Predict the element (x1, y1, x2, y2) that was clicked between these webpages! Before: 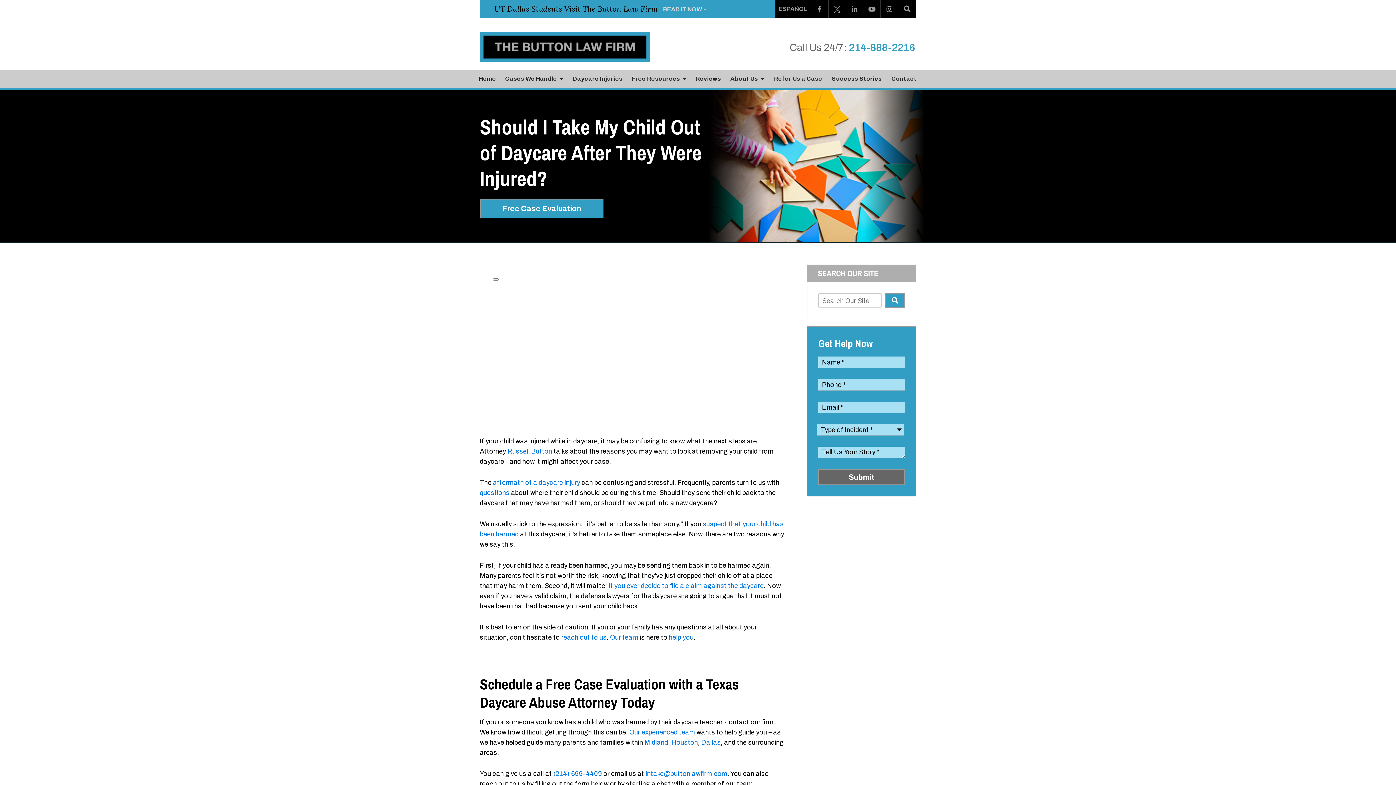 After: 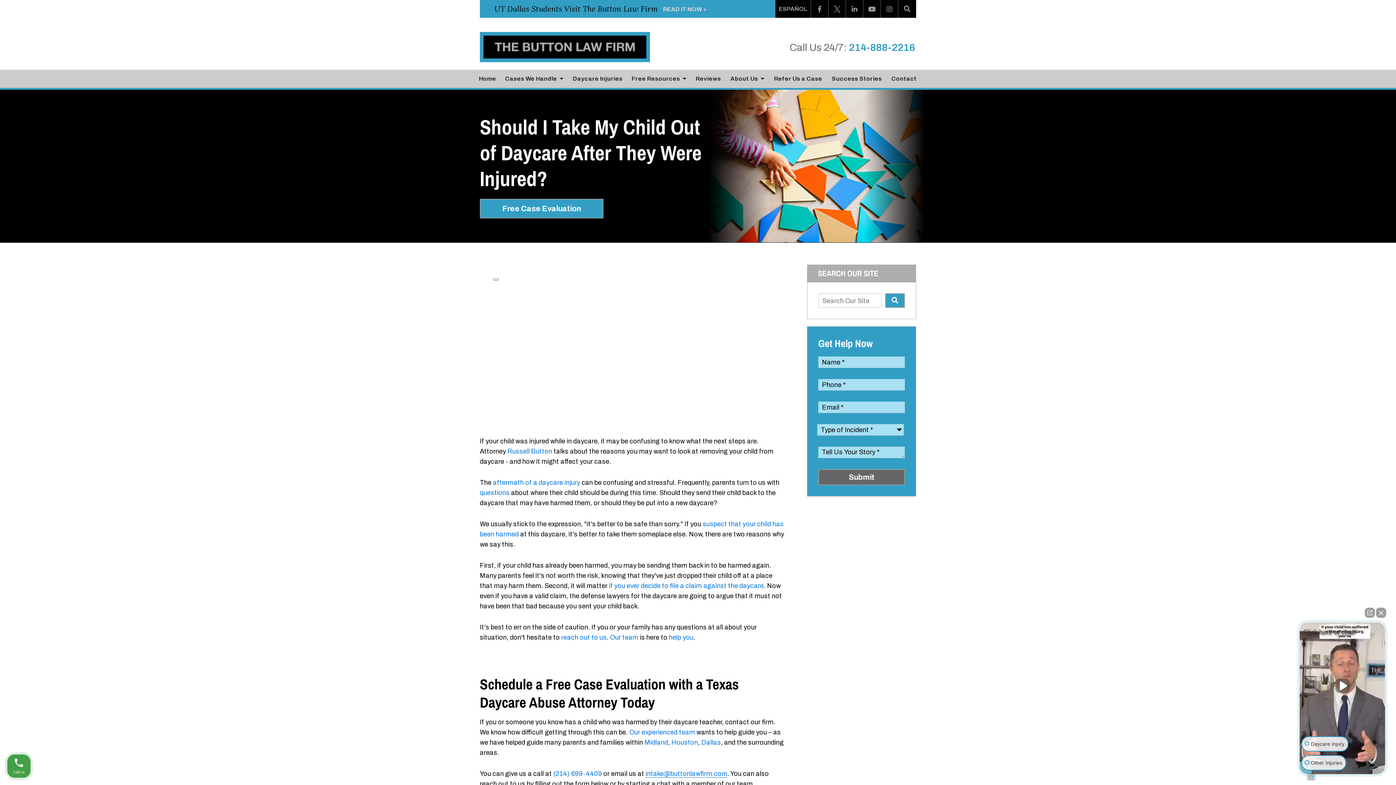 Action: bbox: (645, 770, 727, 777) label: intake@buttonlawfirm.com